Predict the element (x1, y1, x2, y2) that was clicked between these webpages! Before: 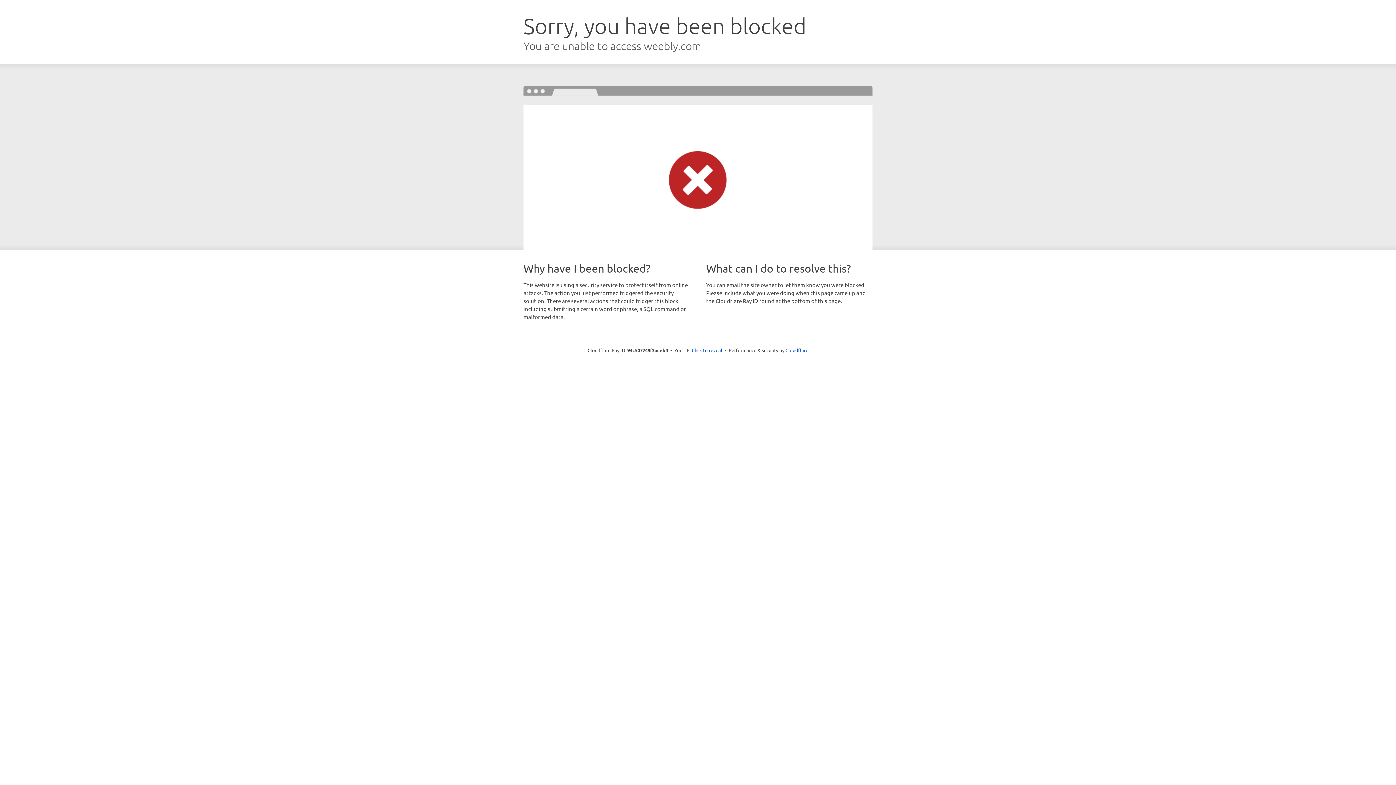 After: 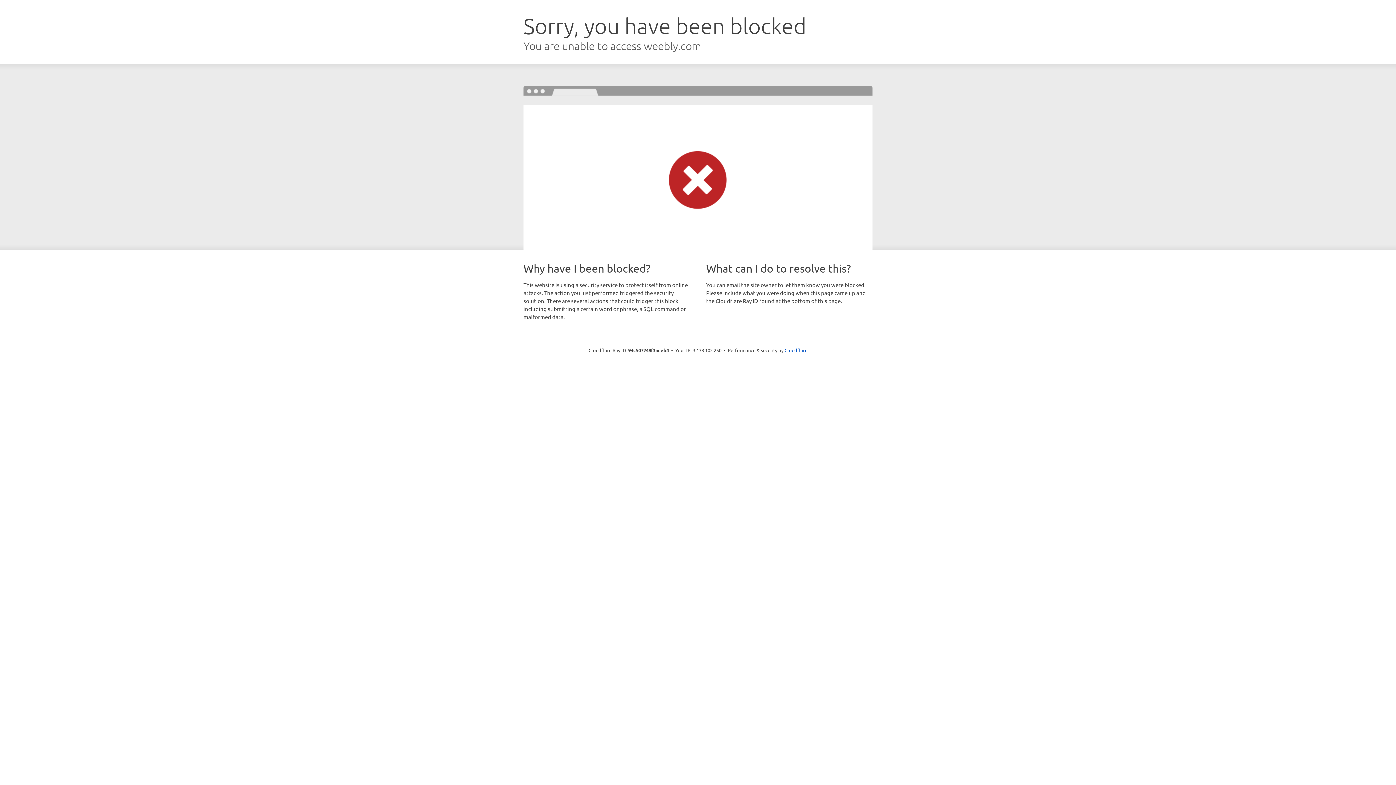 Action: label: Click to reveal bbox: (692, 346, 722, 353)